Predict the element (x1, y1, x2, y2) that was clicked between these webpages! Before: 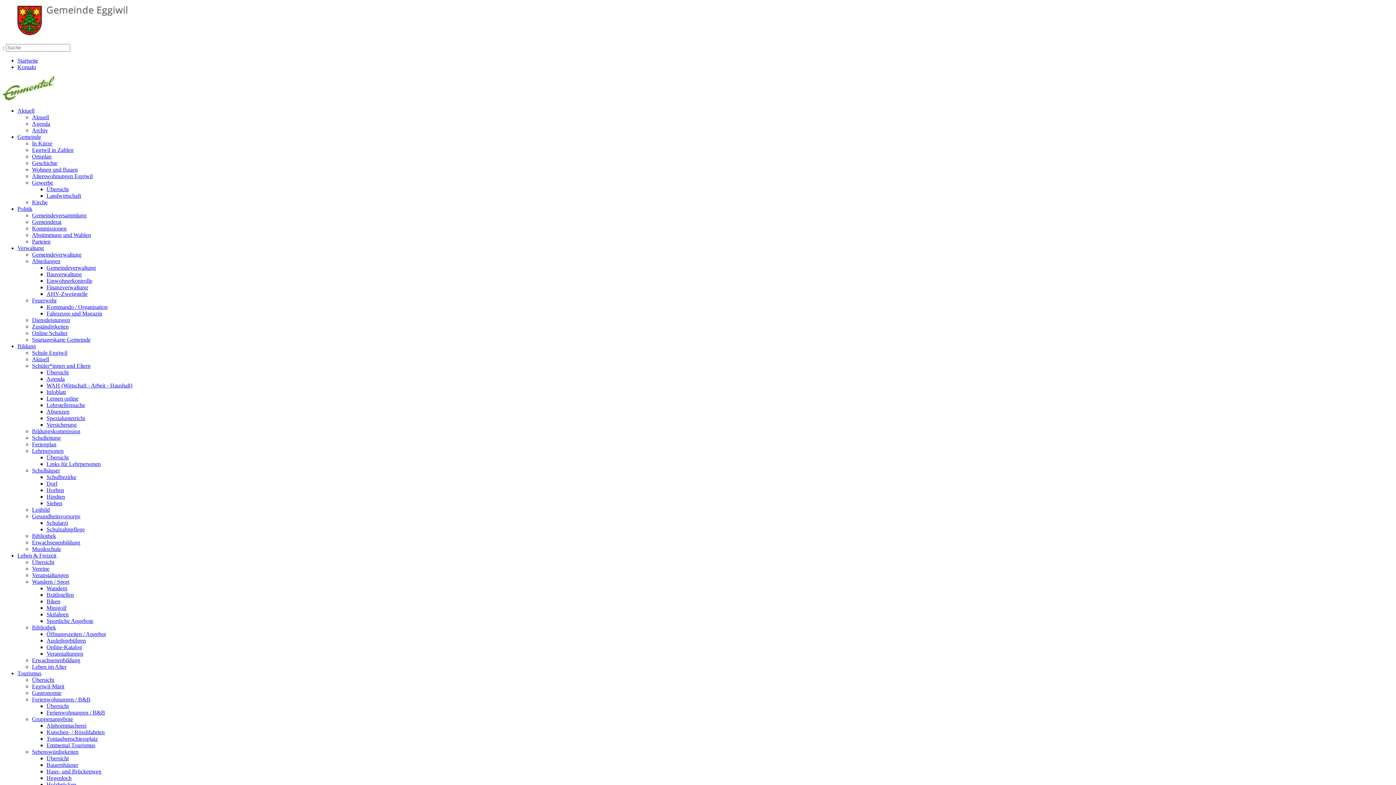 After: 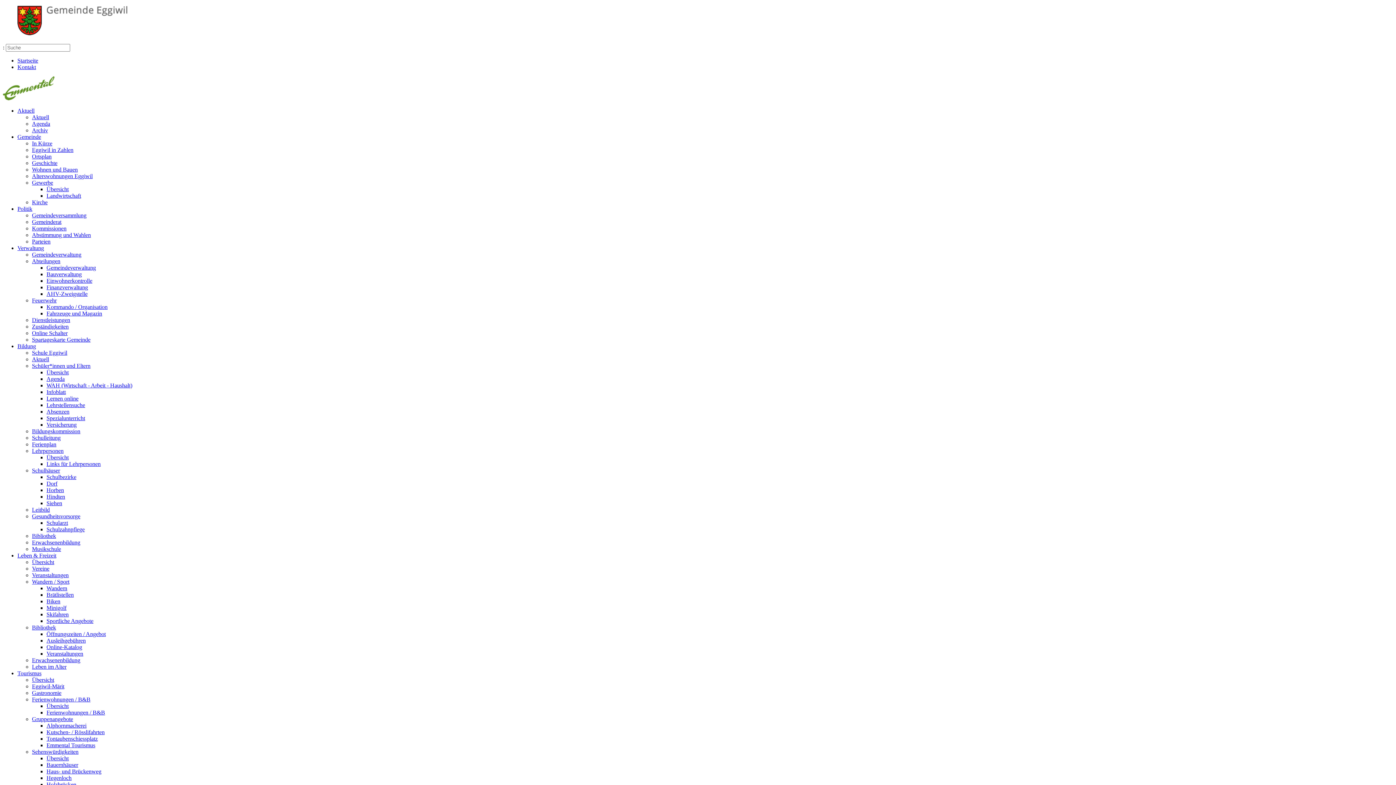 Action: bbox: (46, 768, 101, 774) label: Haus- und Brückenweg